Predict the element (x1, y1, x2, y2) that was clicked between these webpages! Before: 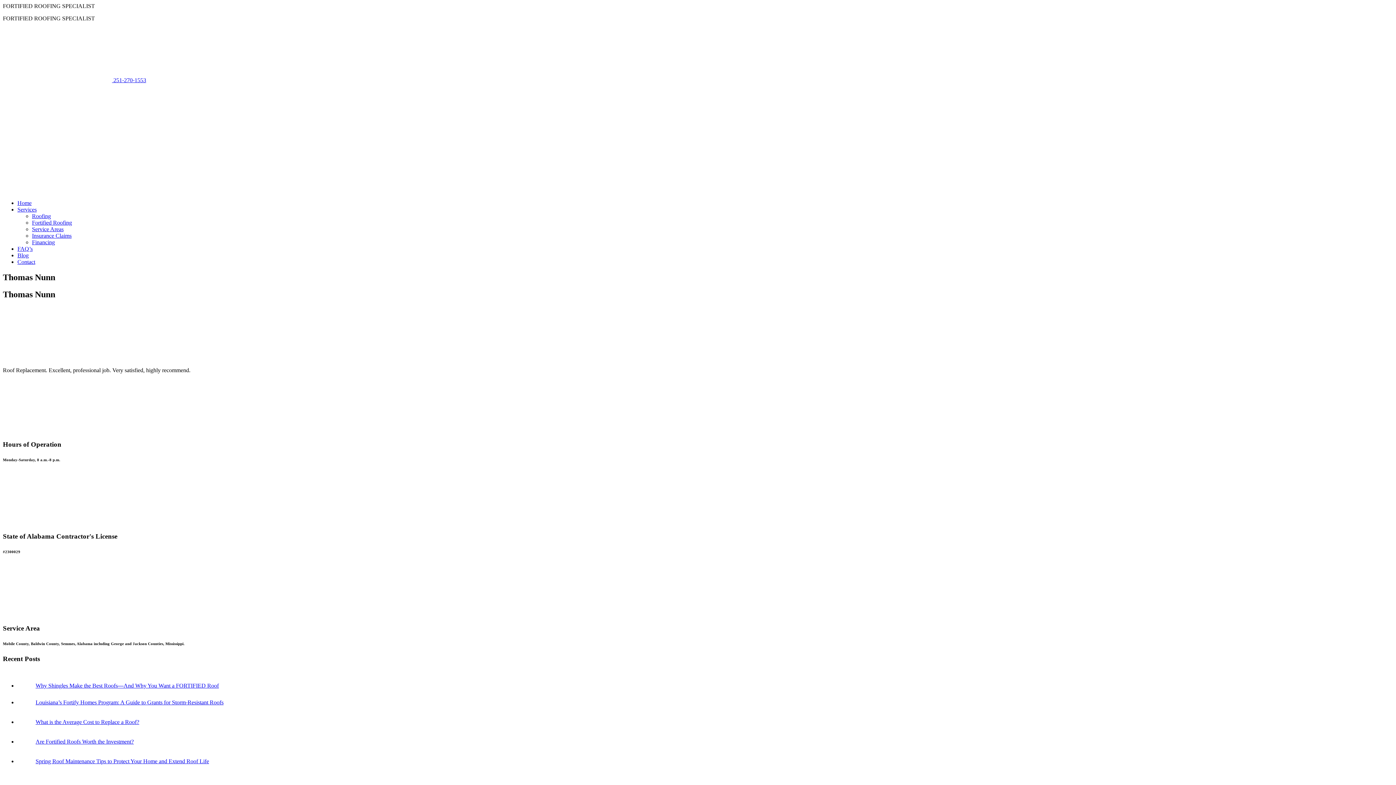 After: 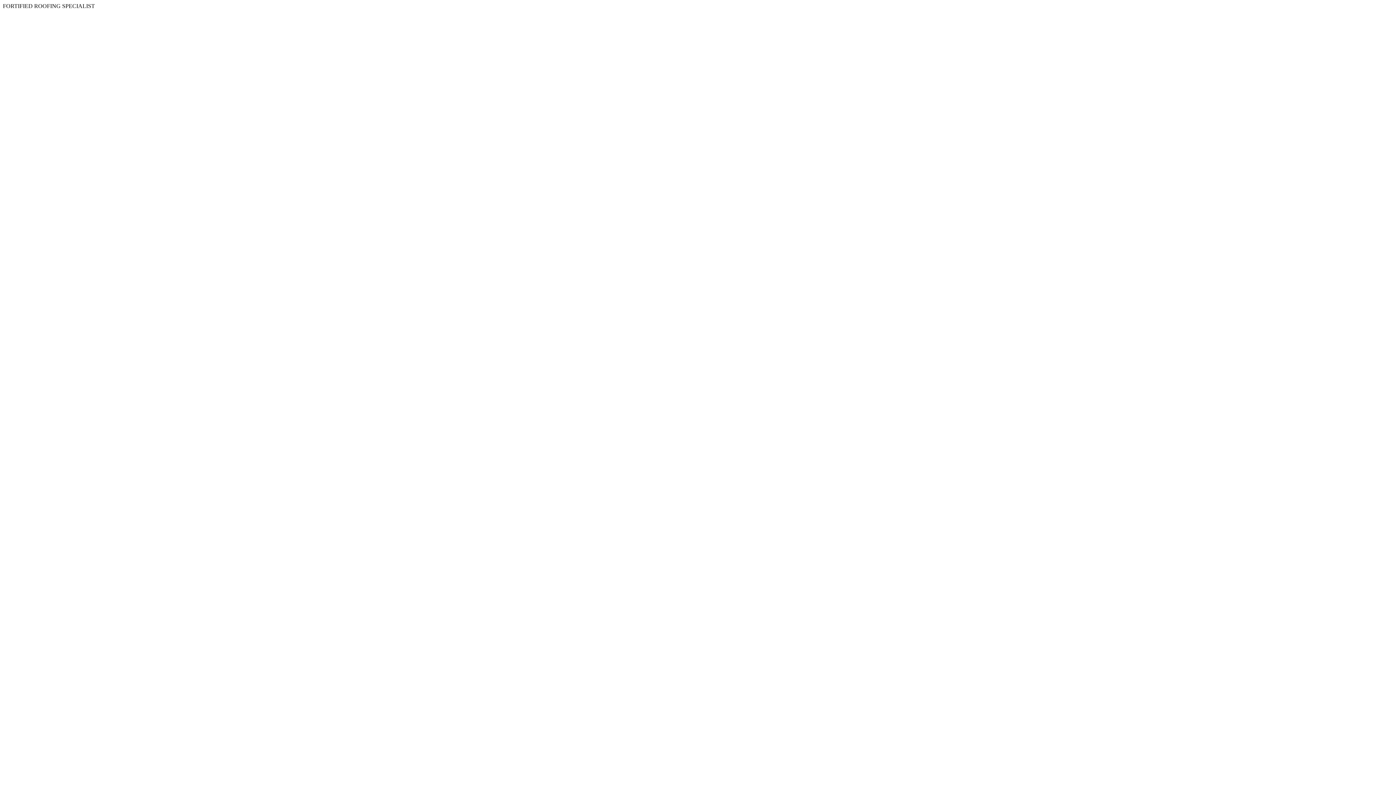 Action: bbox: (17, 683, 218, 689) label: Why Shingles Make the Best Roofs—And Why You Want a FORTIFIED Roof